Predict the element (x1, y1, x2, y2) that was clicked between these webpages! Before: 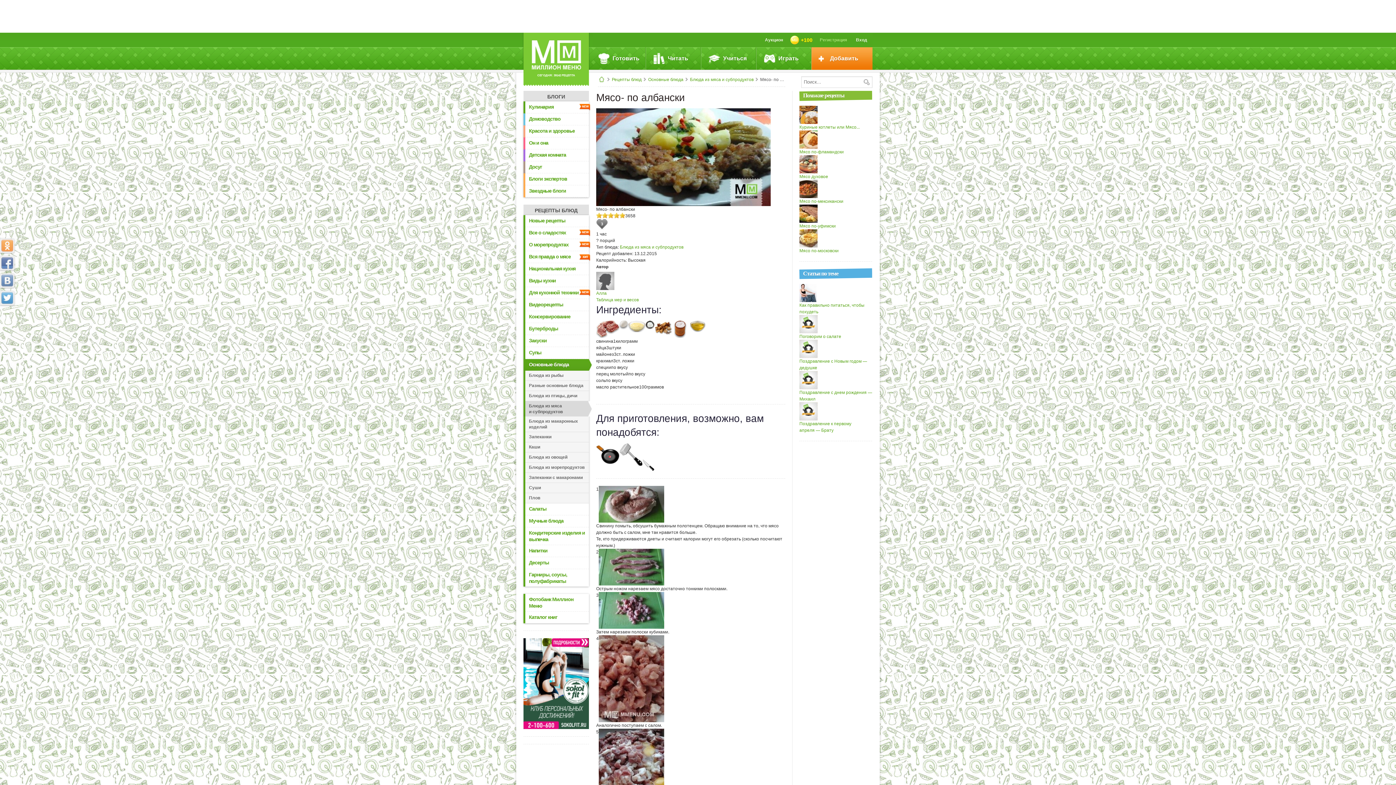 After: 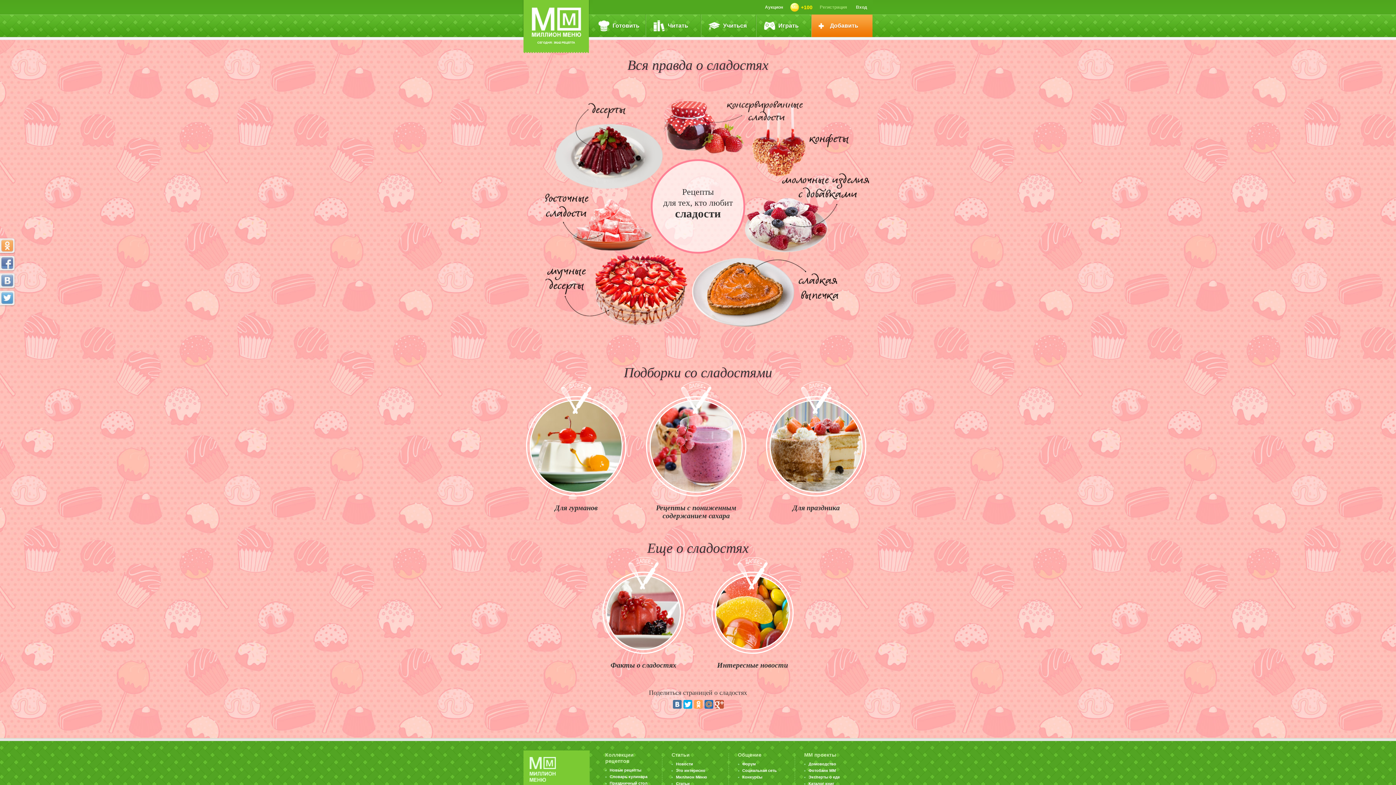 Action: bbox: (525, 227, 589, 239) label: Все о сладостях